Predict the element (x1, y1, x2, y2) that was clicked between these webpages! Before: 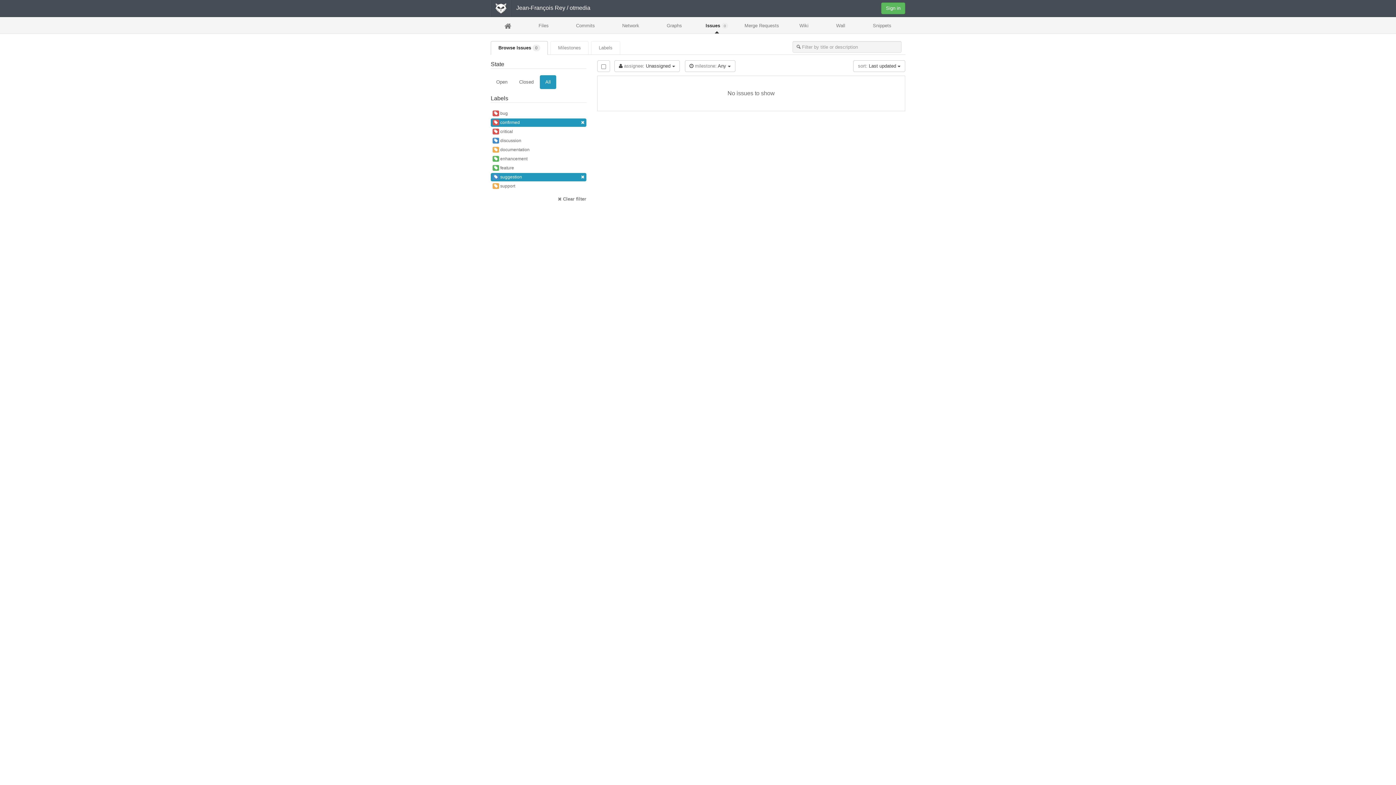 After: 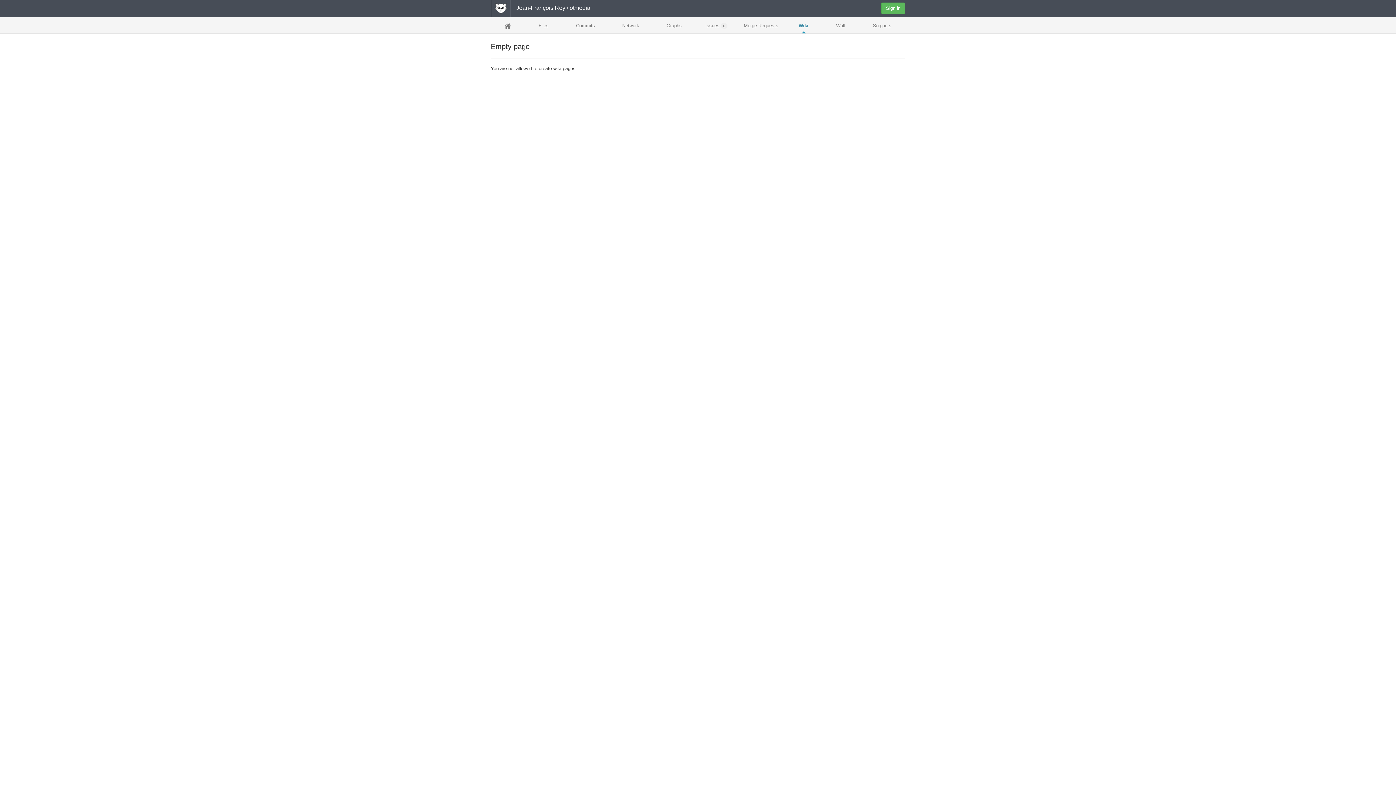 Action: bbox: (785, 18, 822, 32) label: Wiki